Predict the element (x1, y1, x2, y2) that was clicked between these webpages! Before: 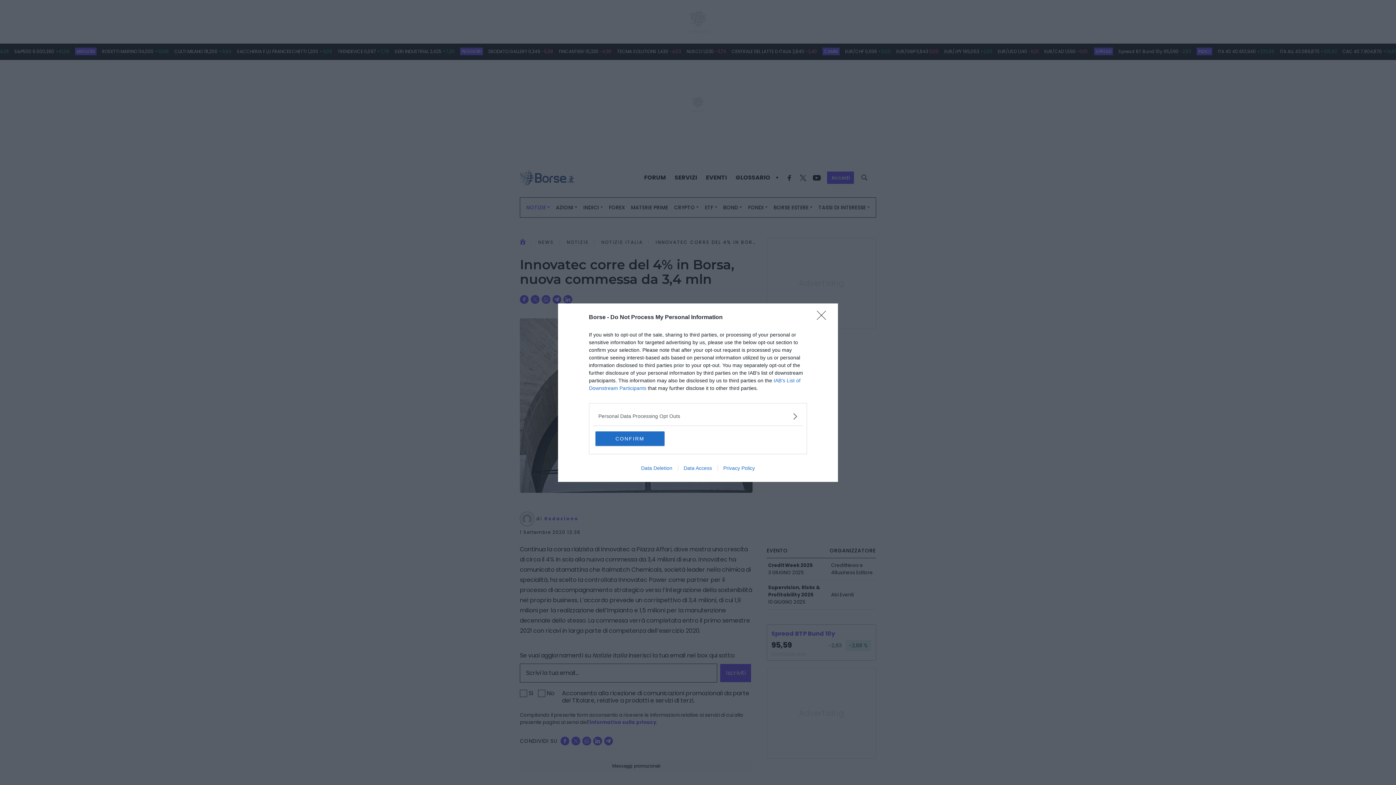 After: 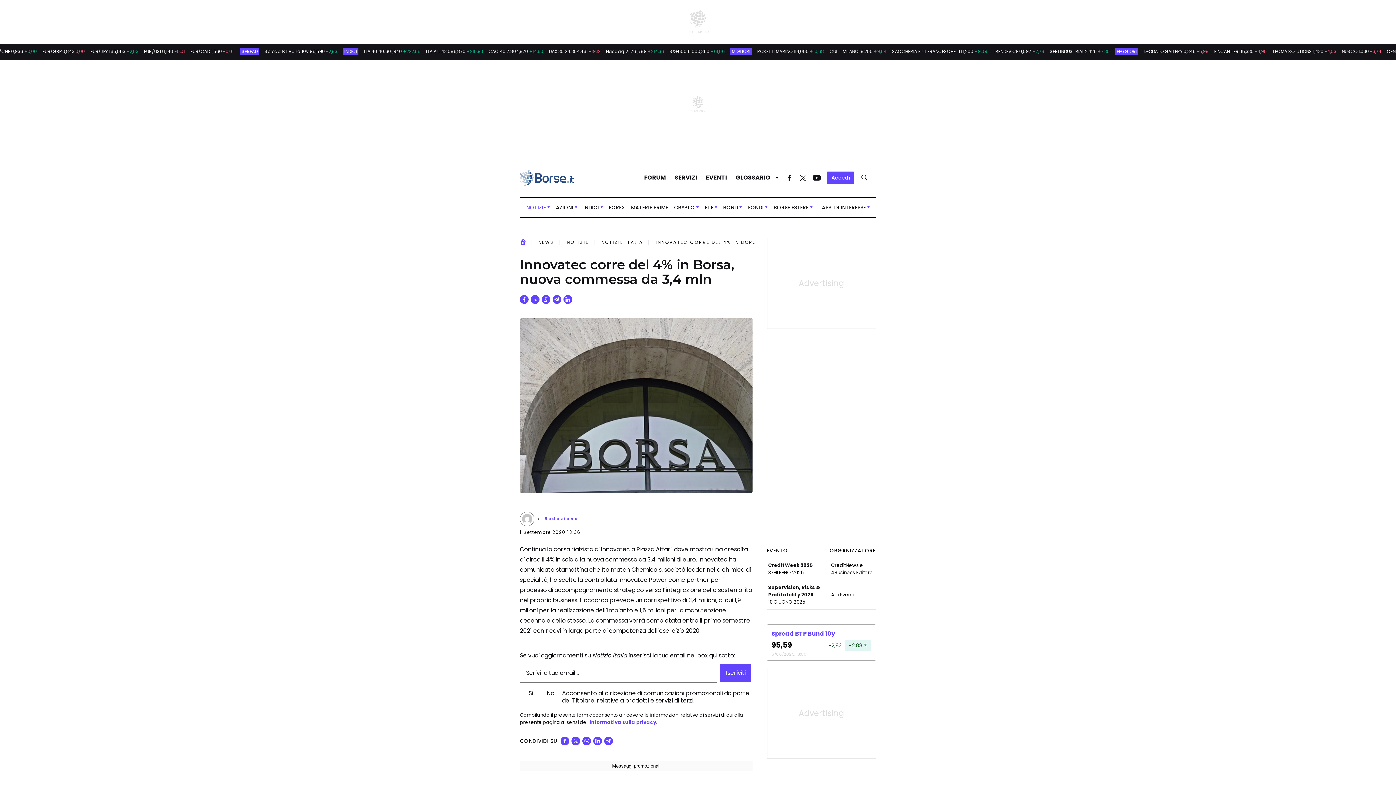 Action: bbox: (595, 431, 664, 446) label: CONFIRM